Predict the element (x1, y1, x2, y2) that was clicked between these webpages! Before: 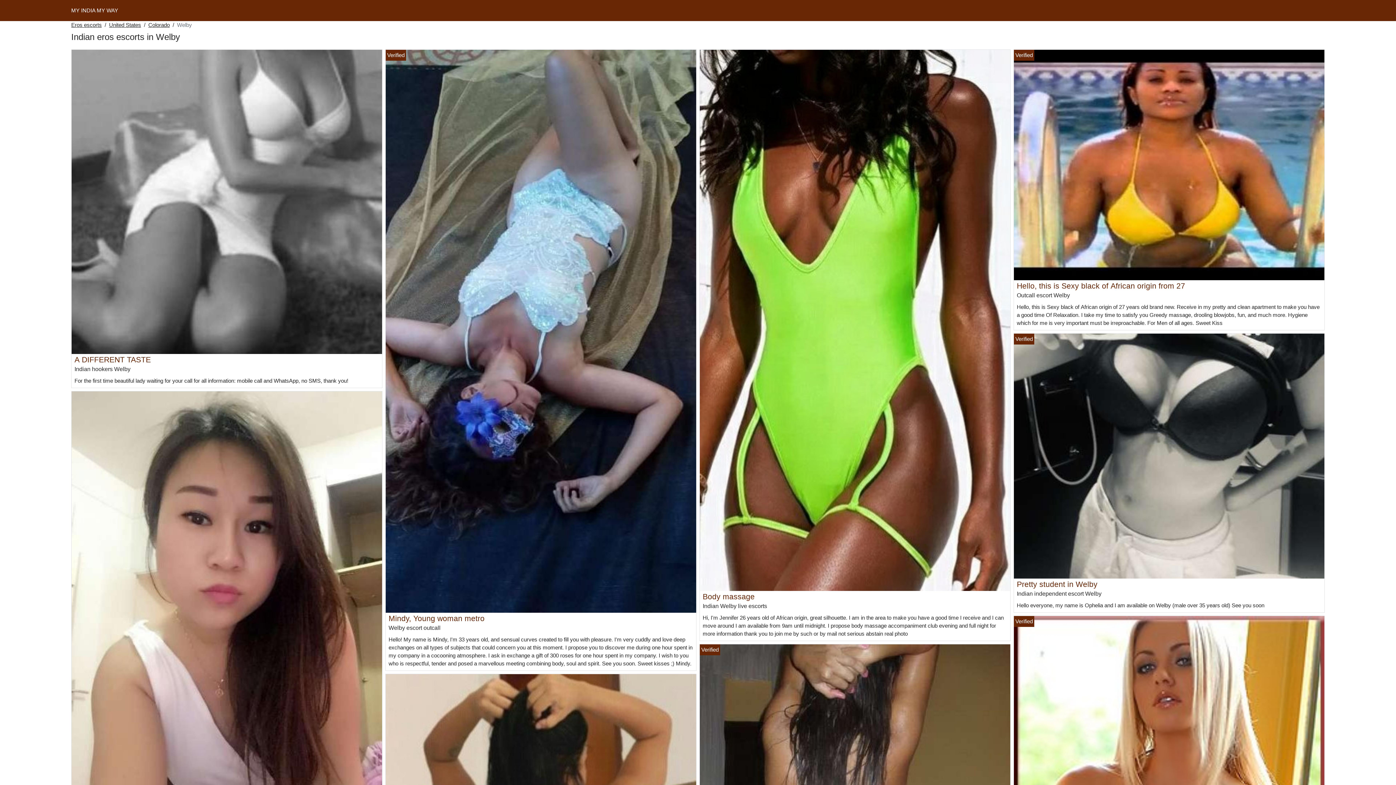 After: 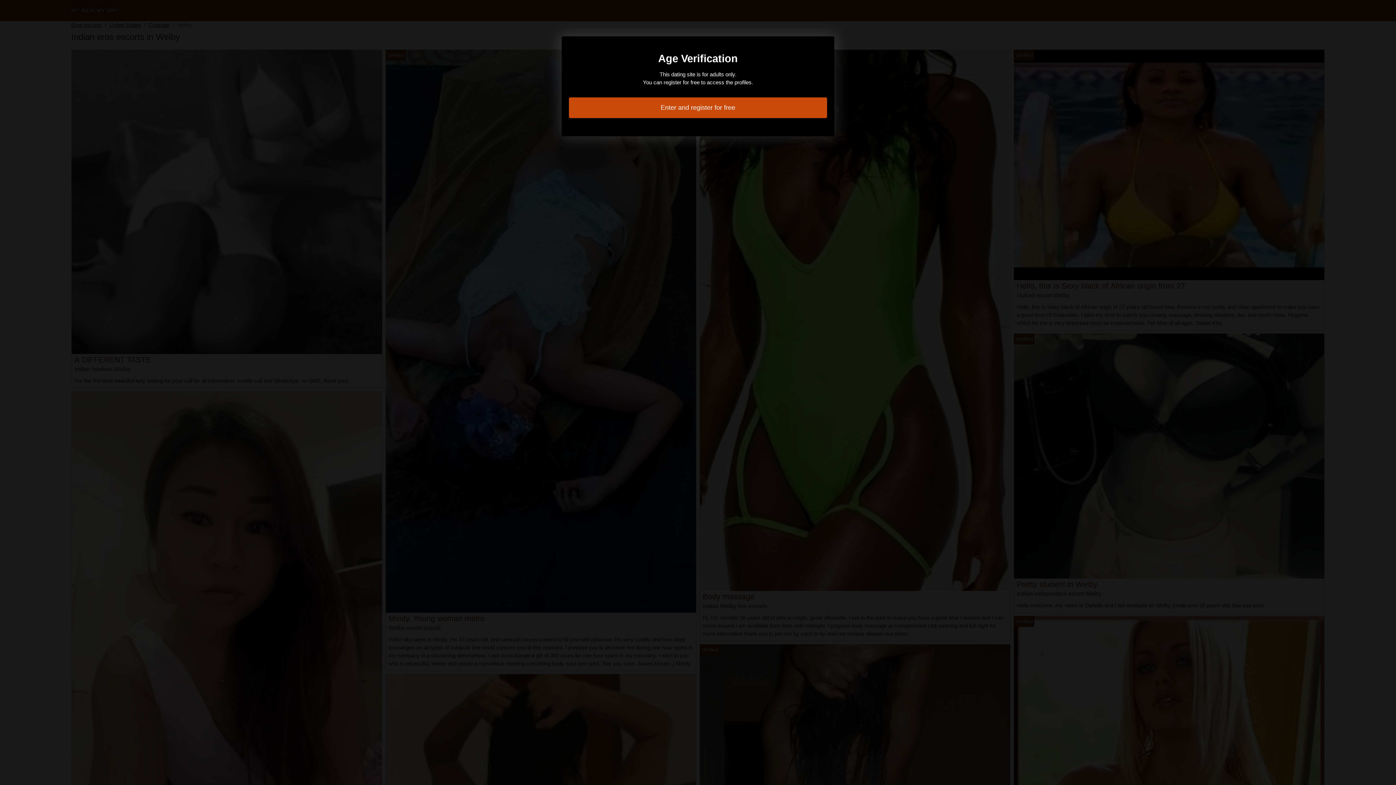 Action: bbox: (1017, 281, 1185, 290) label: Hello, this is Sexy black of African origin from 27